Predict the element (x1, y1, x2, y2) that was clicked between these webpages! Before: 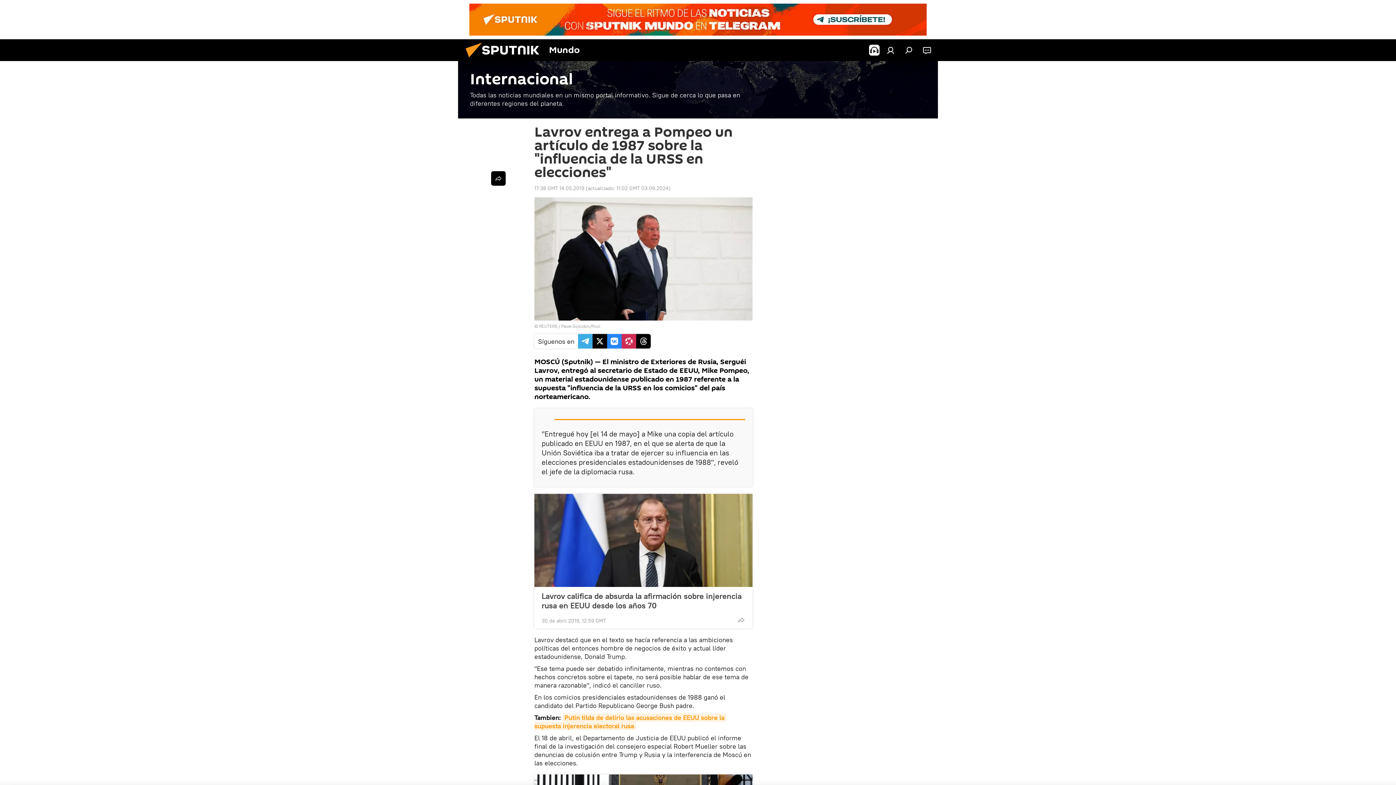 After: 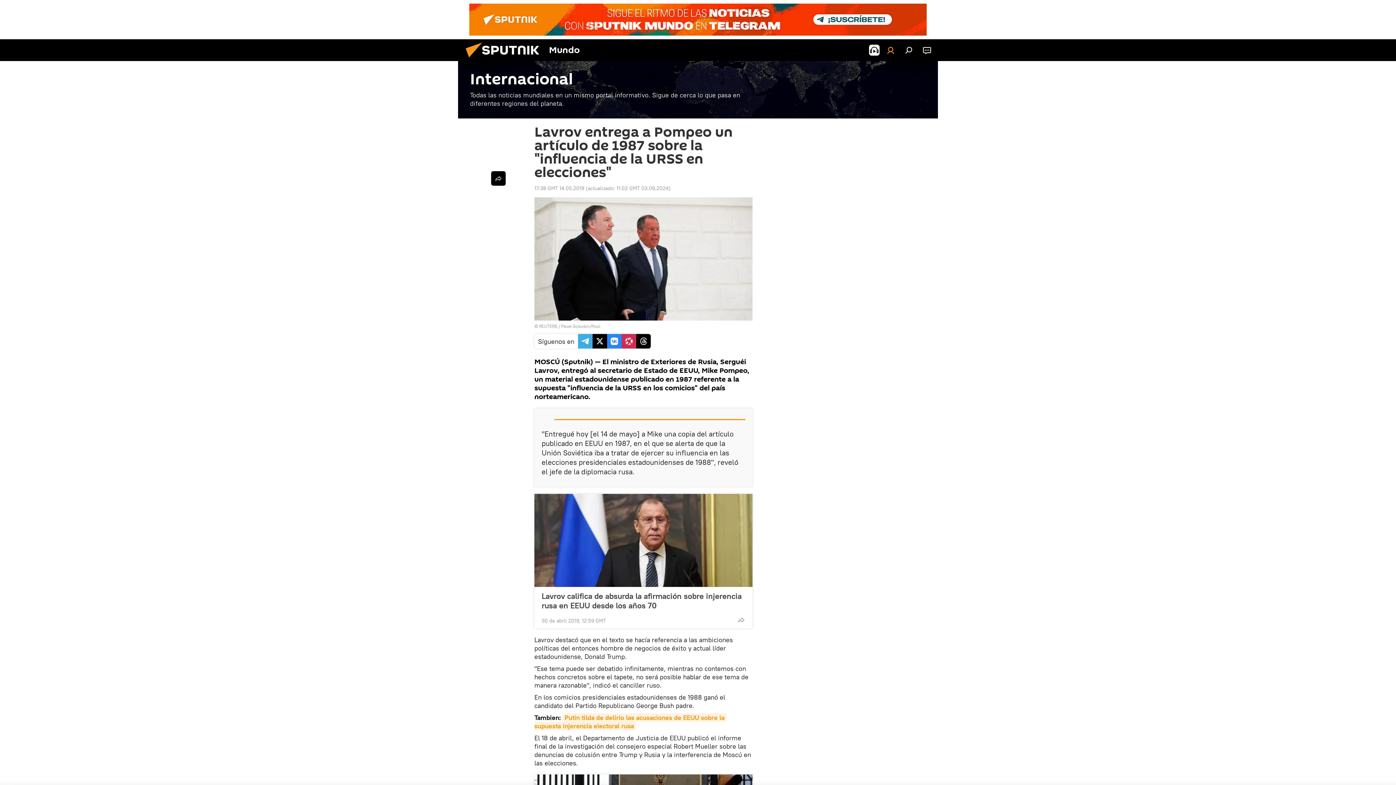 Action: bbox: (883, 43, 898, 57)